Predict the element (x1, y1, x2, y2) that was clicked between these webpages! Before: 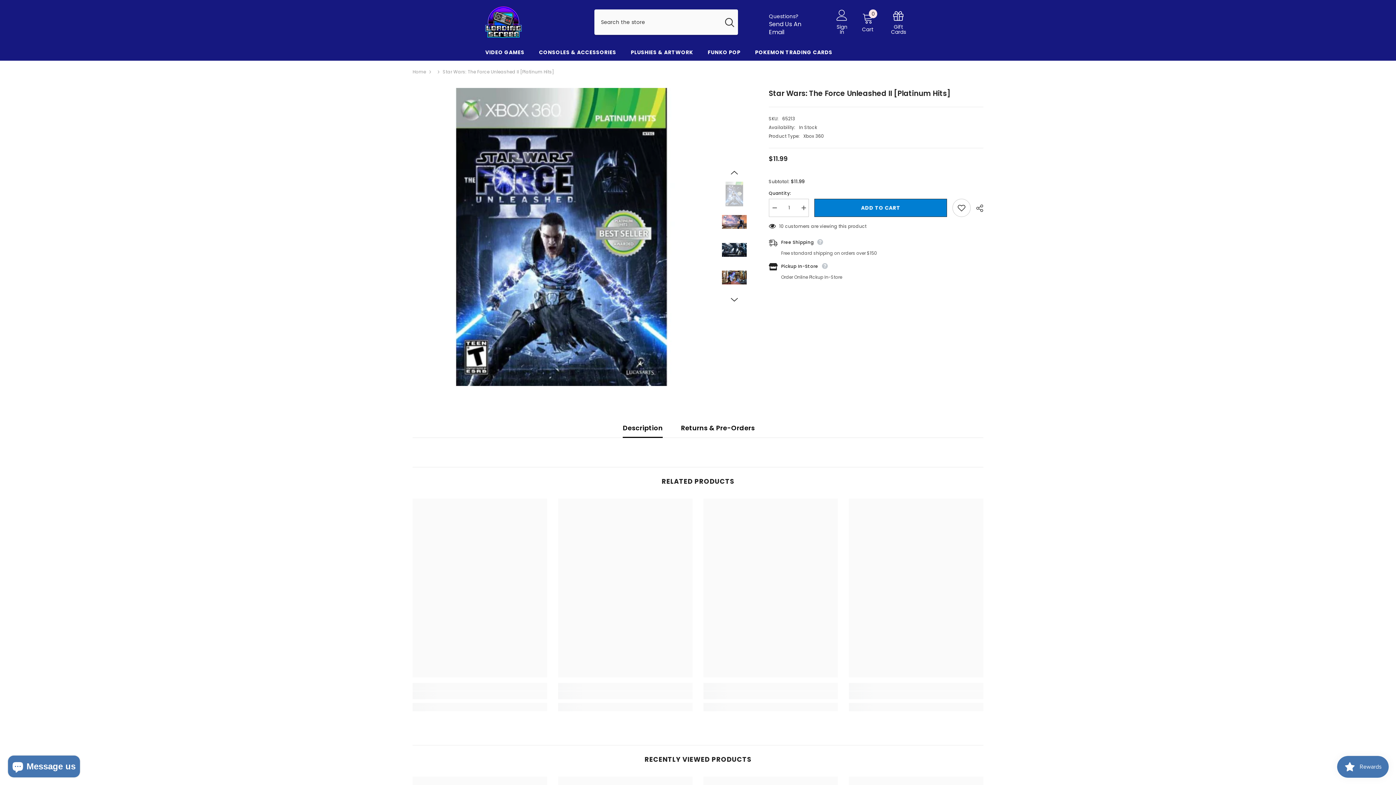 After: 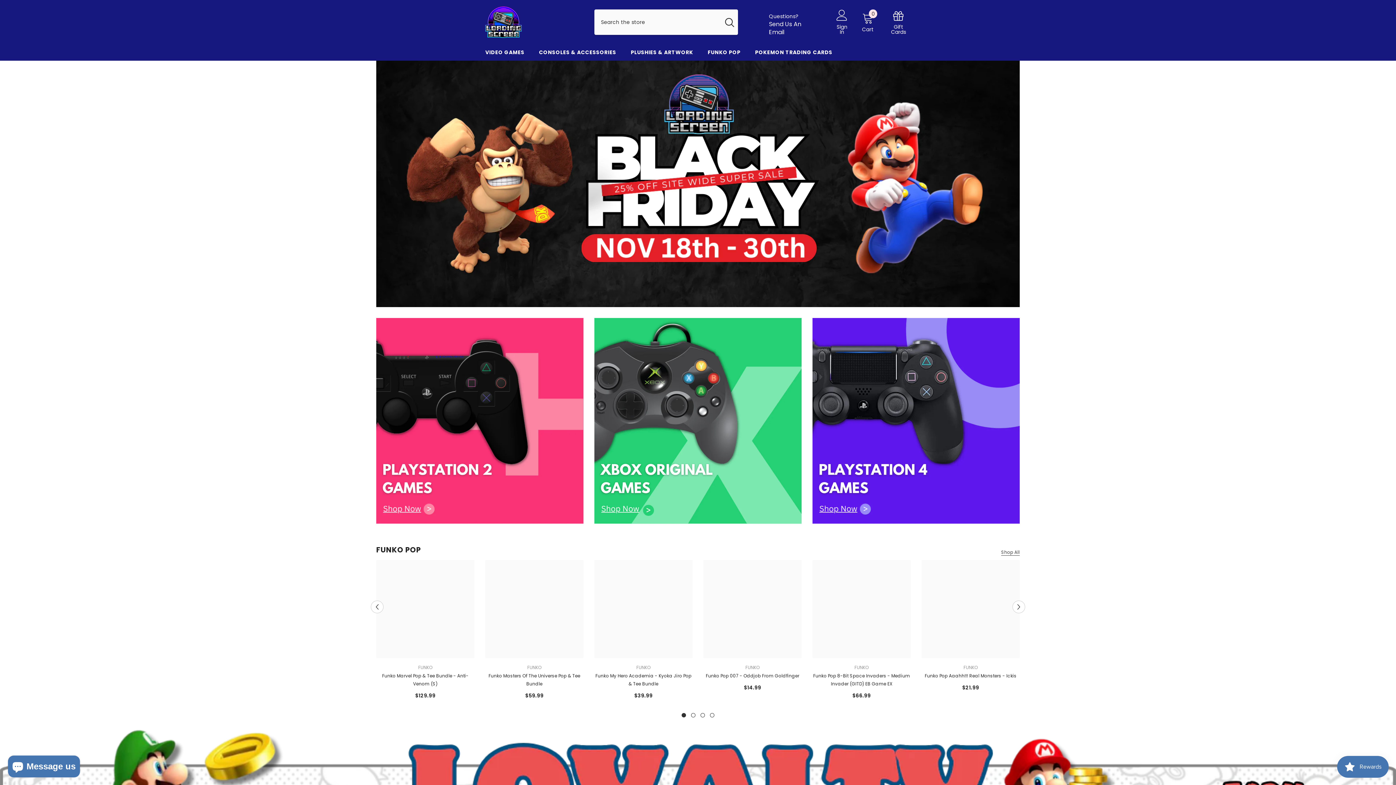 Action: bbox: (485, 6, 581, 37)